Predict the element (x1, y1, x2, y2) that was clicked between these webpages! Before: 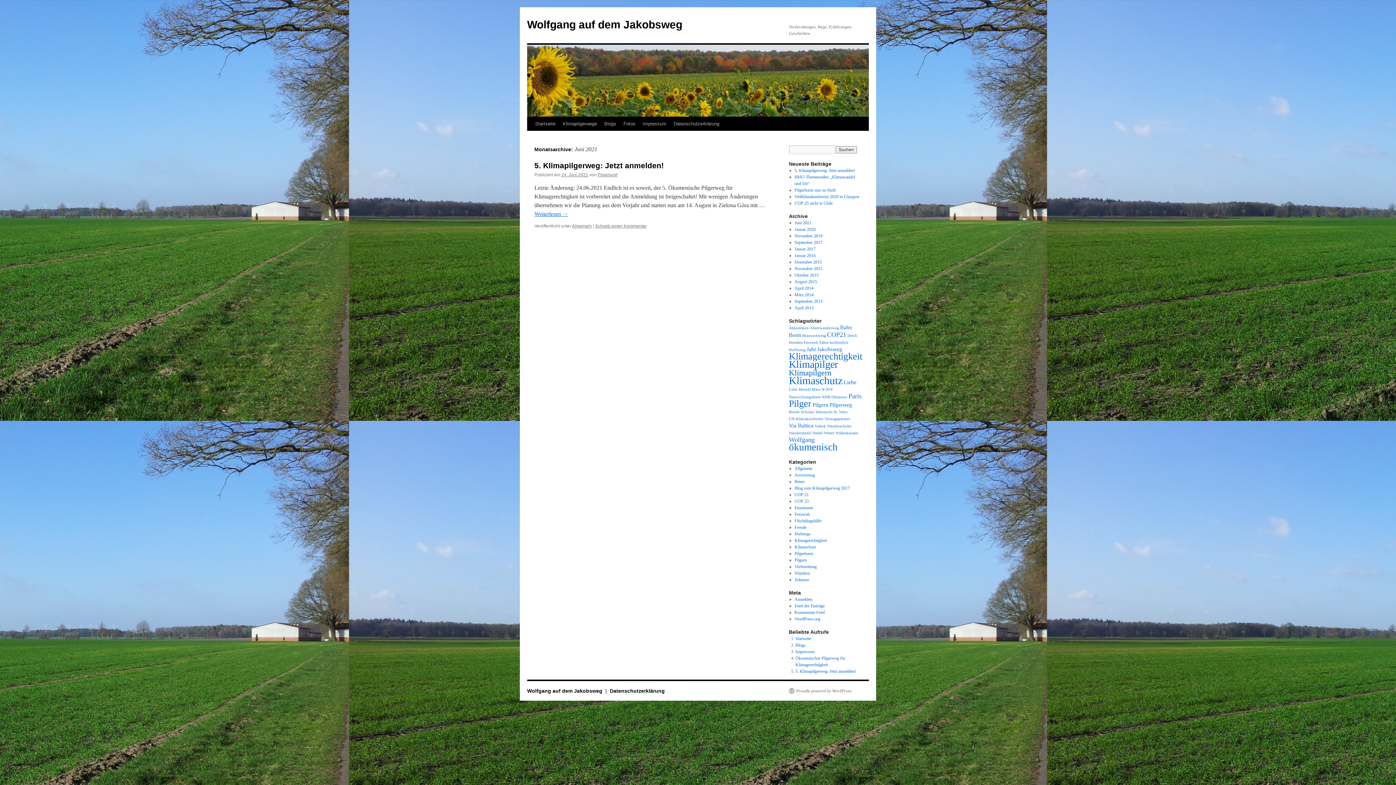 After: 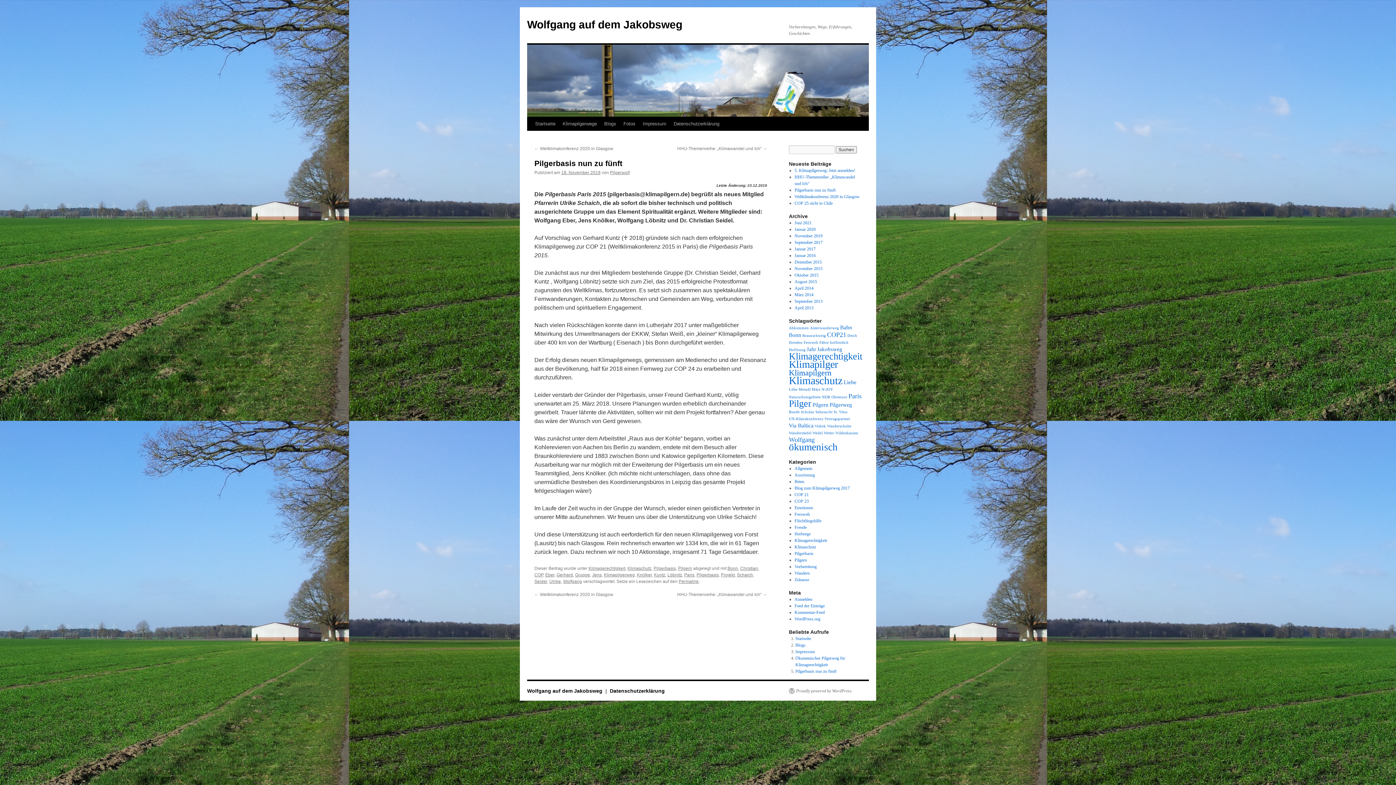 Action: bbox: (794, 187, 835, 192) label: Pilgerbasis nun zu fünft